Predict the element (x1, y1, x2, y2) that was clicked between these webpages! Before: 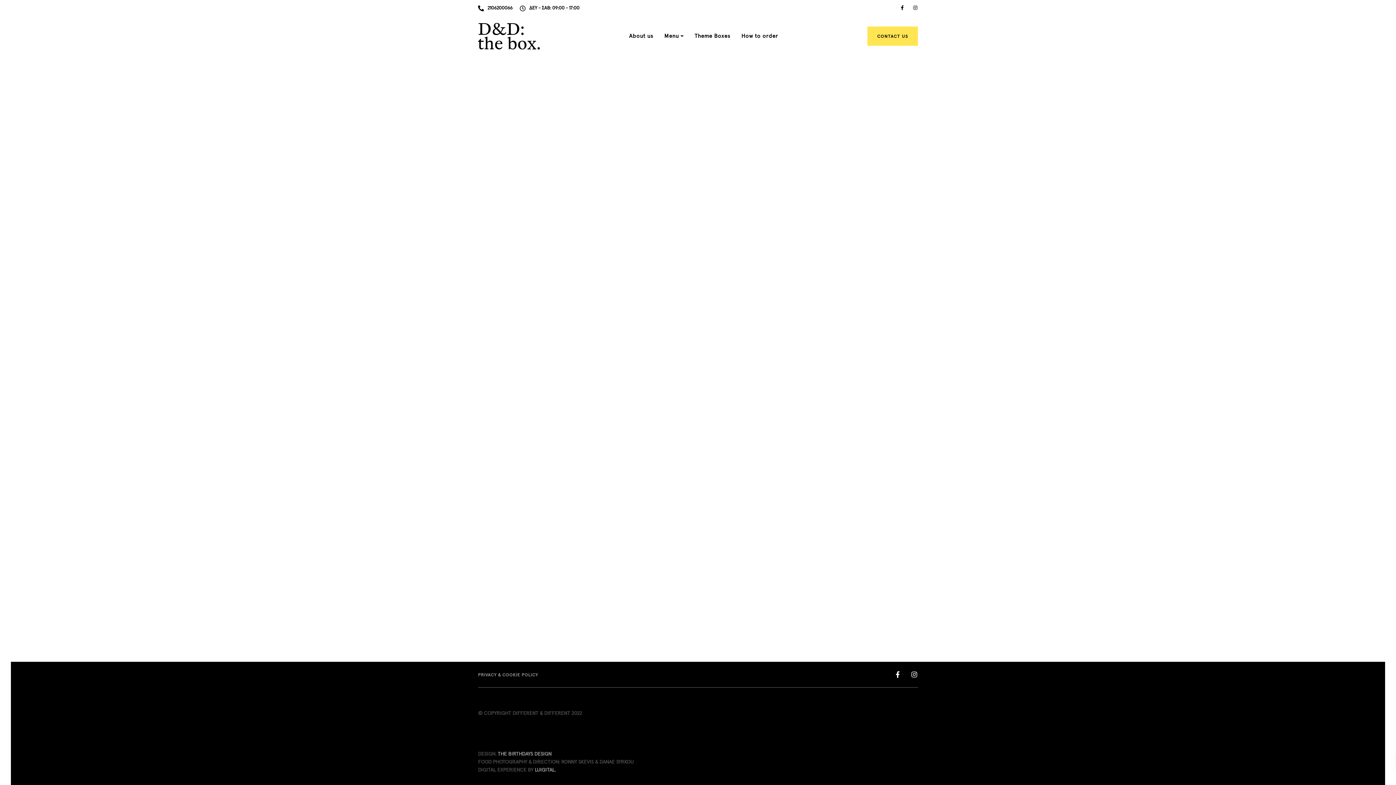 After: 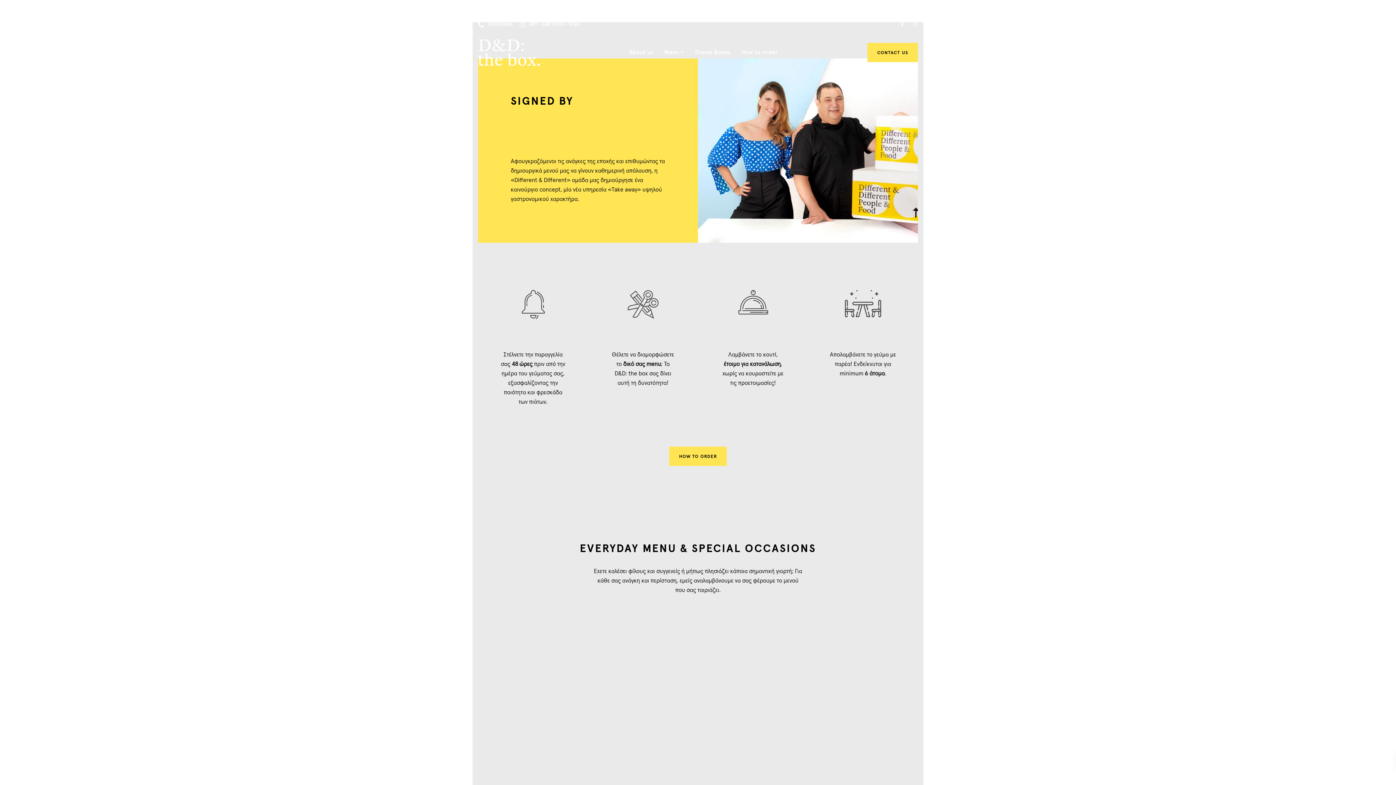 Action: bbox: (478, 22, 540, 49)